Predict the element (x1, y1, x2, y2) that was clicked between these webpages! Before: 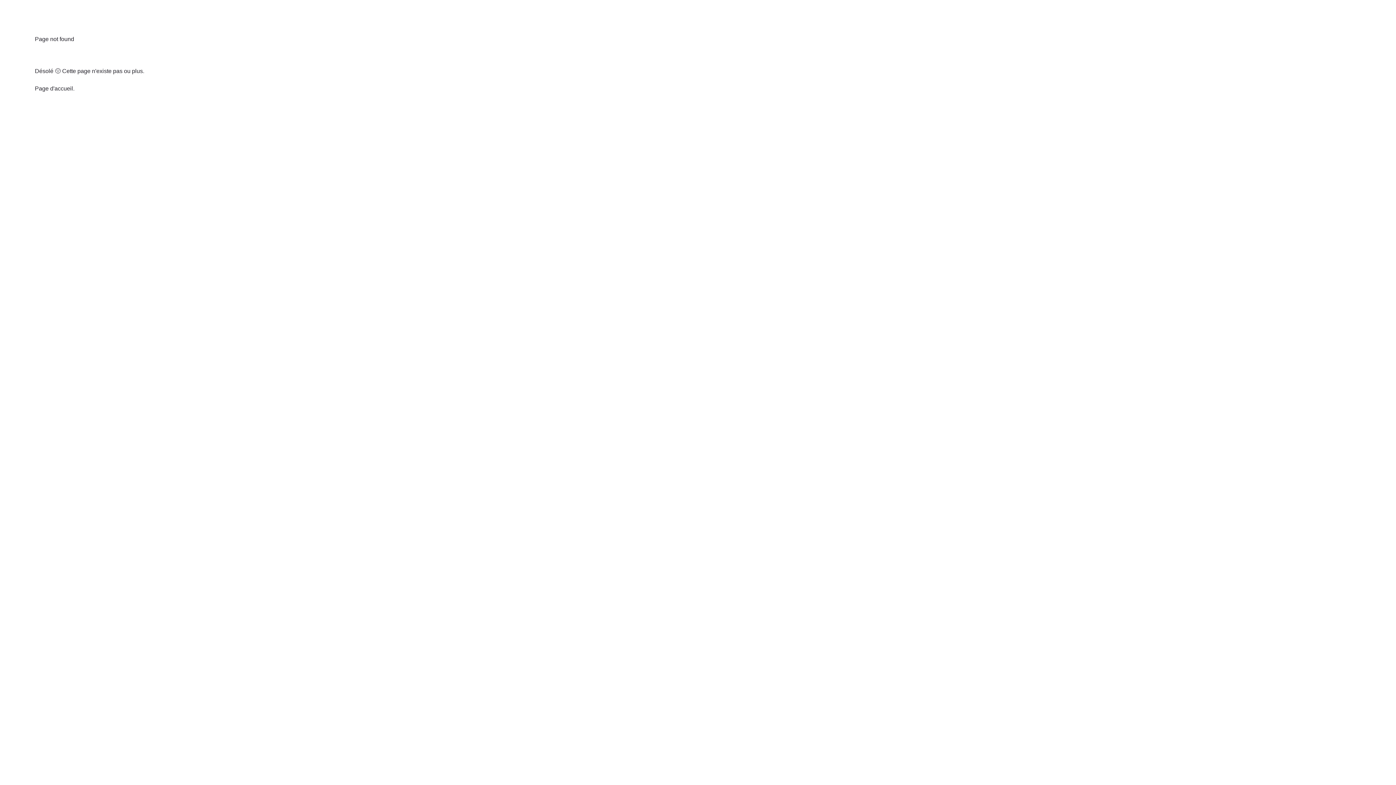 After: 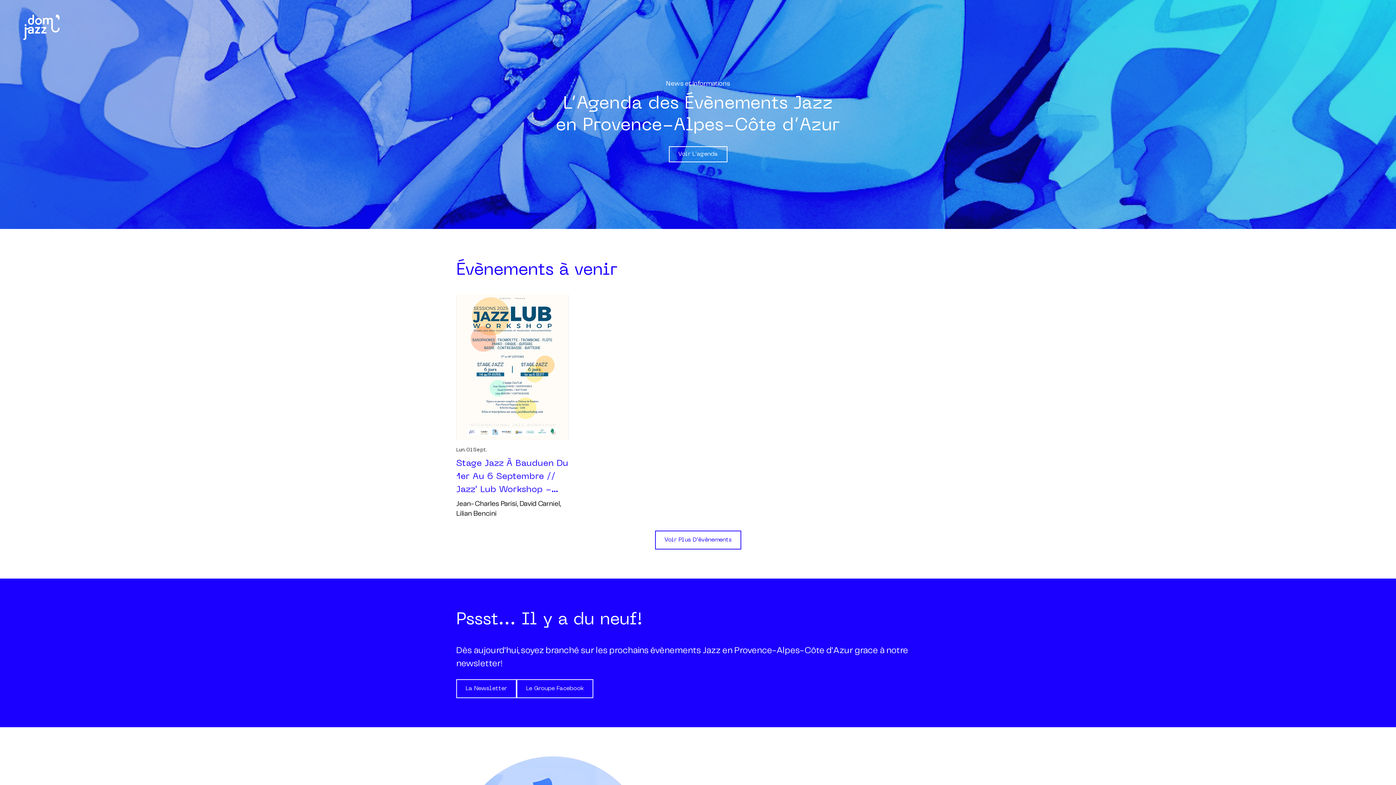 Action: label: Page d'accueil bbox: (34, 85, 73, 91)